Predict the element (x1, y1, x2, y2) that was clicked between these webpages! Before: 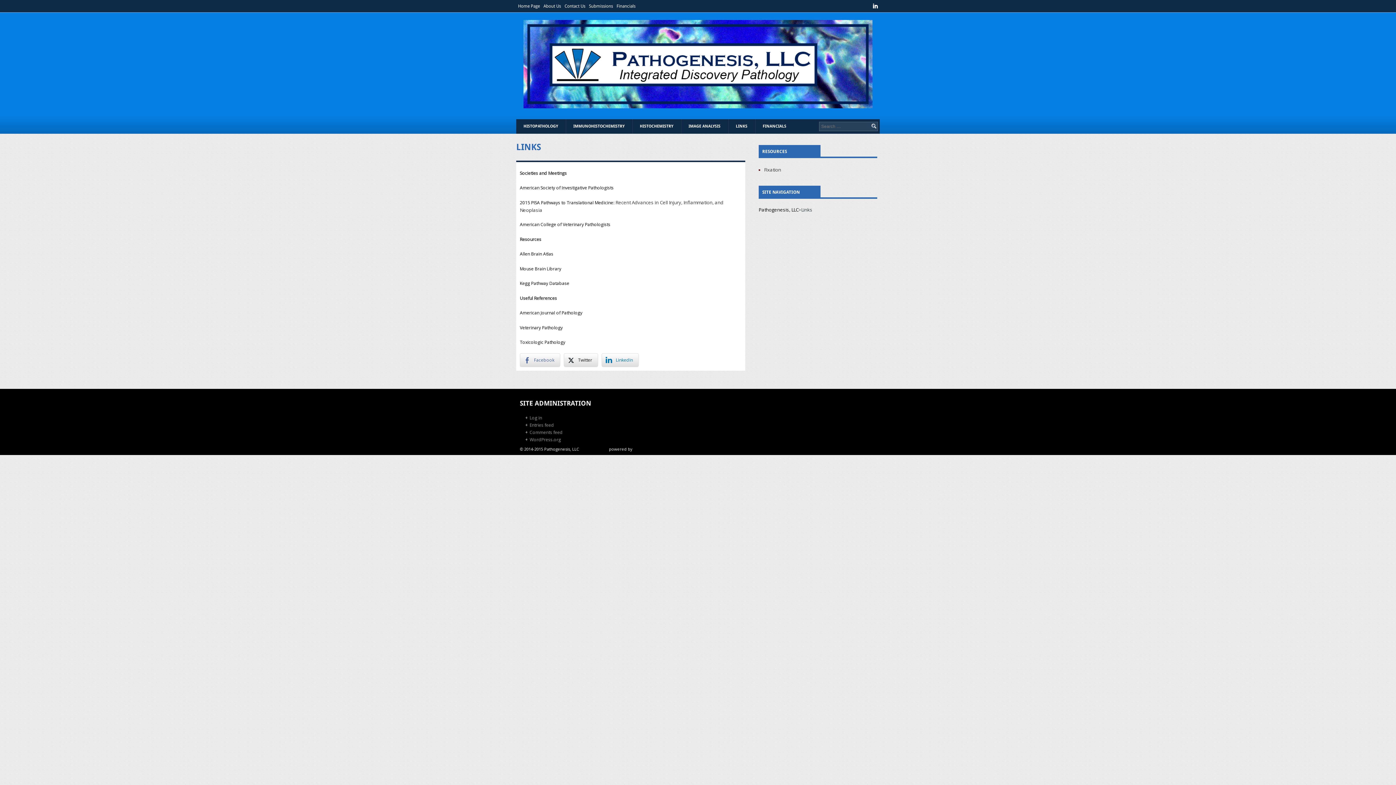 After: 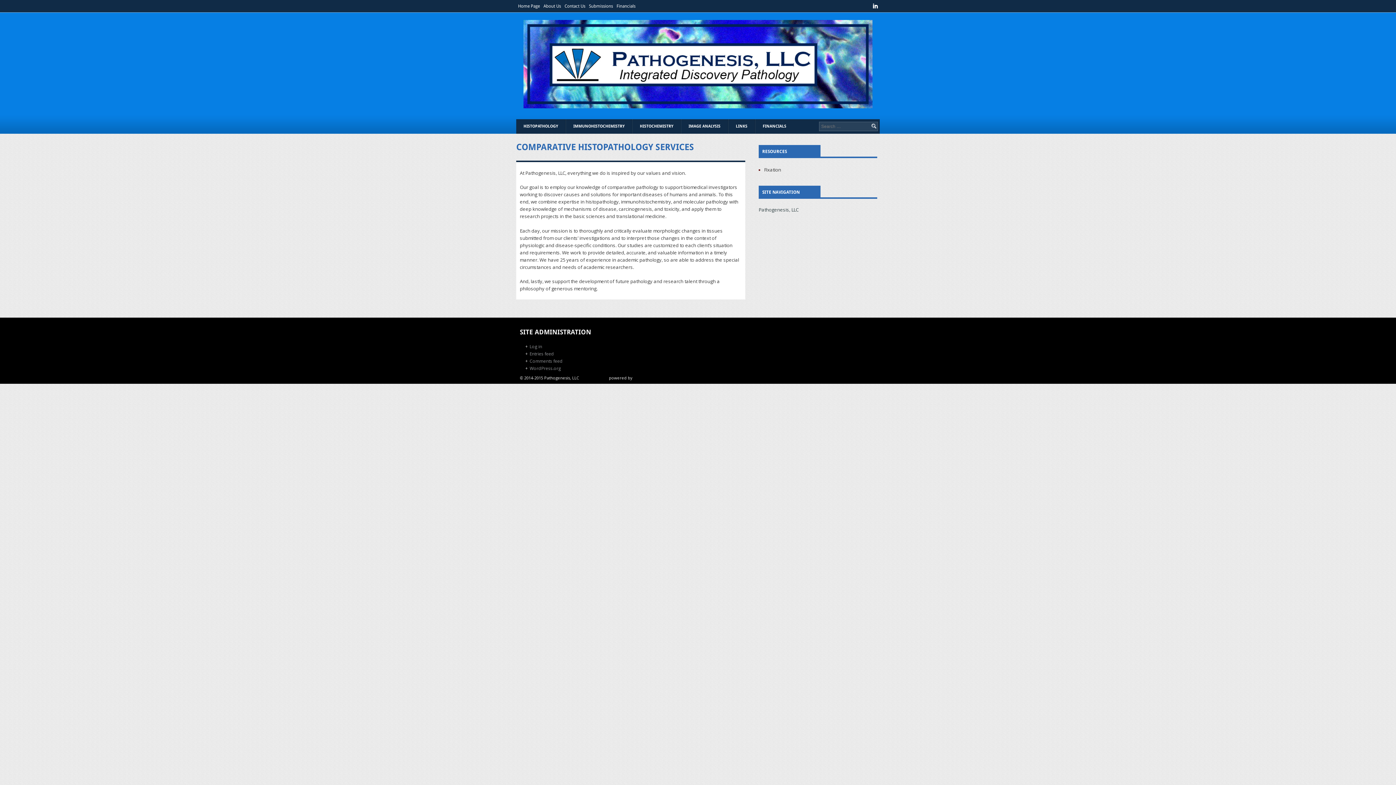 Action: label: Pathogenesis, LLC bbox: (758, 206, 798, 212)